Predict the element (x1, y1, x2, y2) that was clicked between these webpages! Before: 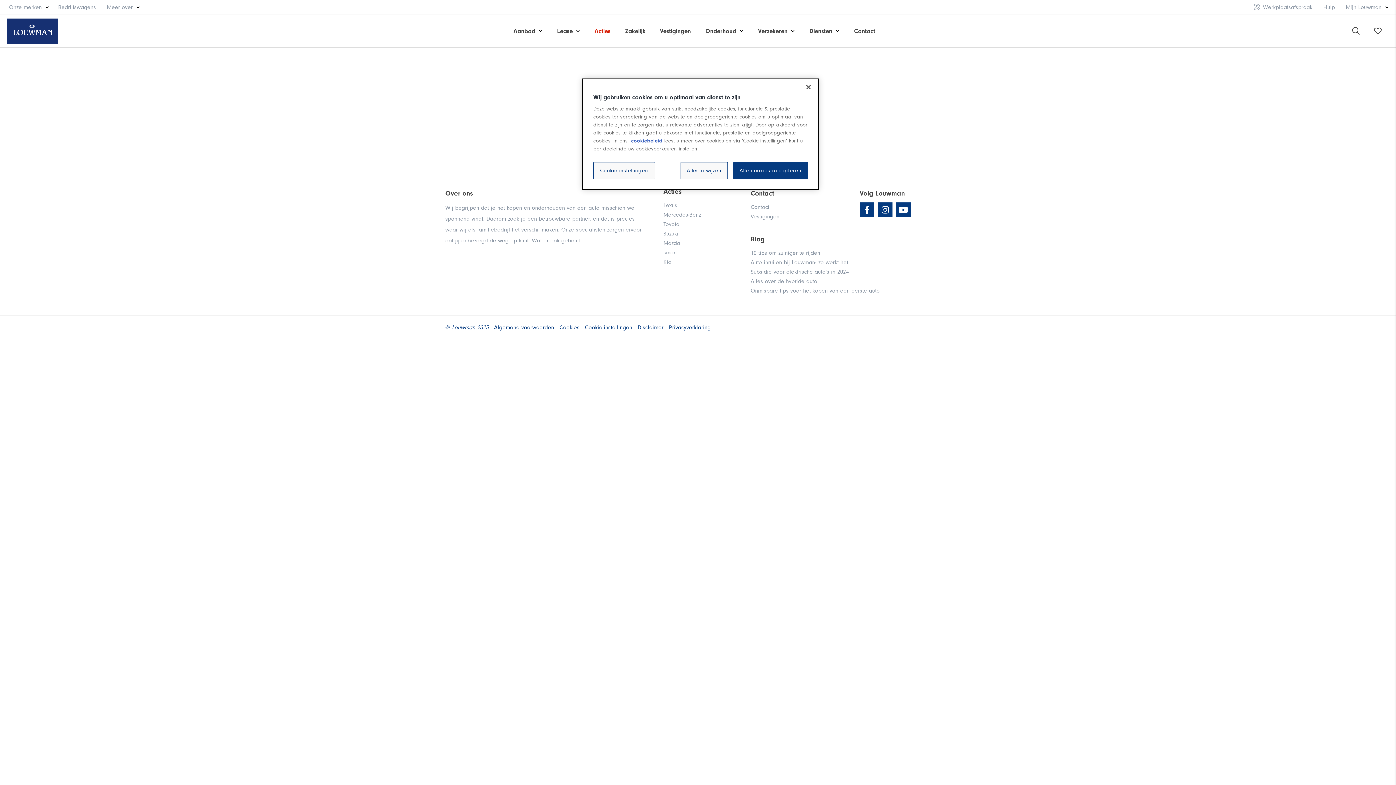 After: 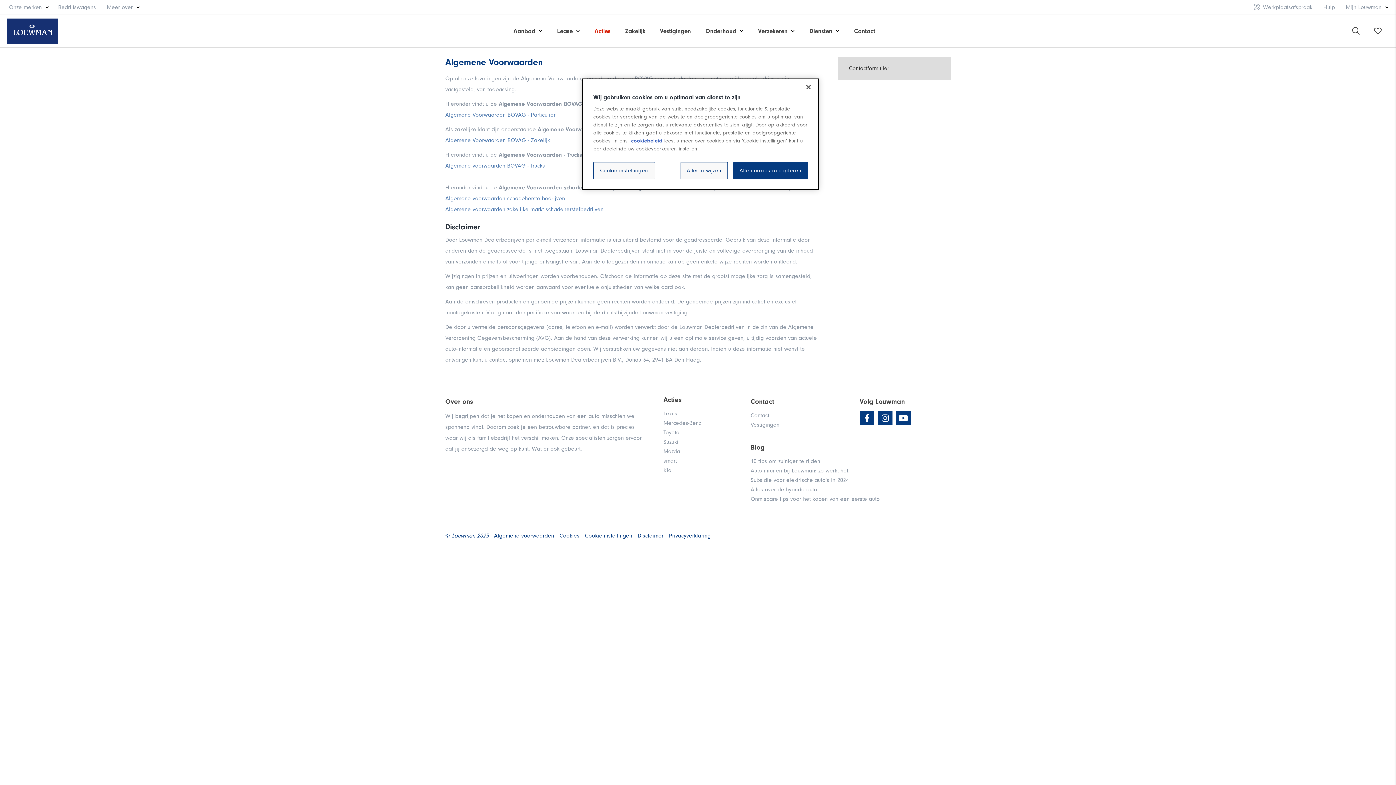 Action: bbox: (494, 324, 554, 330) label: Algemene voorwaarden